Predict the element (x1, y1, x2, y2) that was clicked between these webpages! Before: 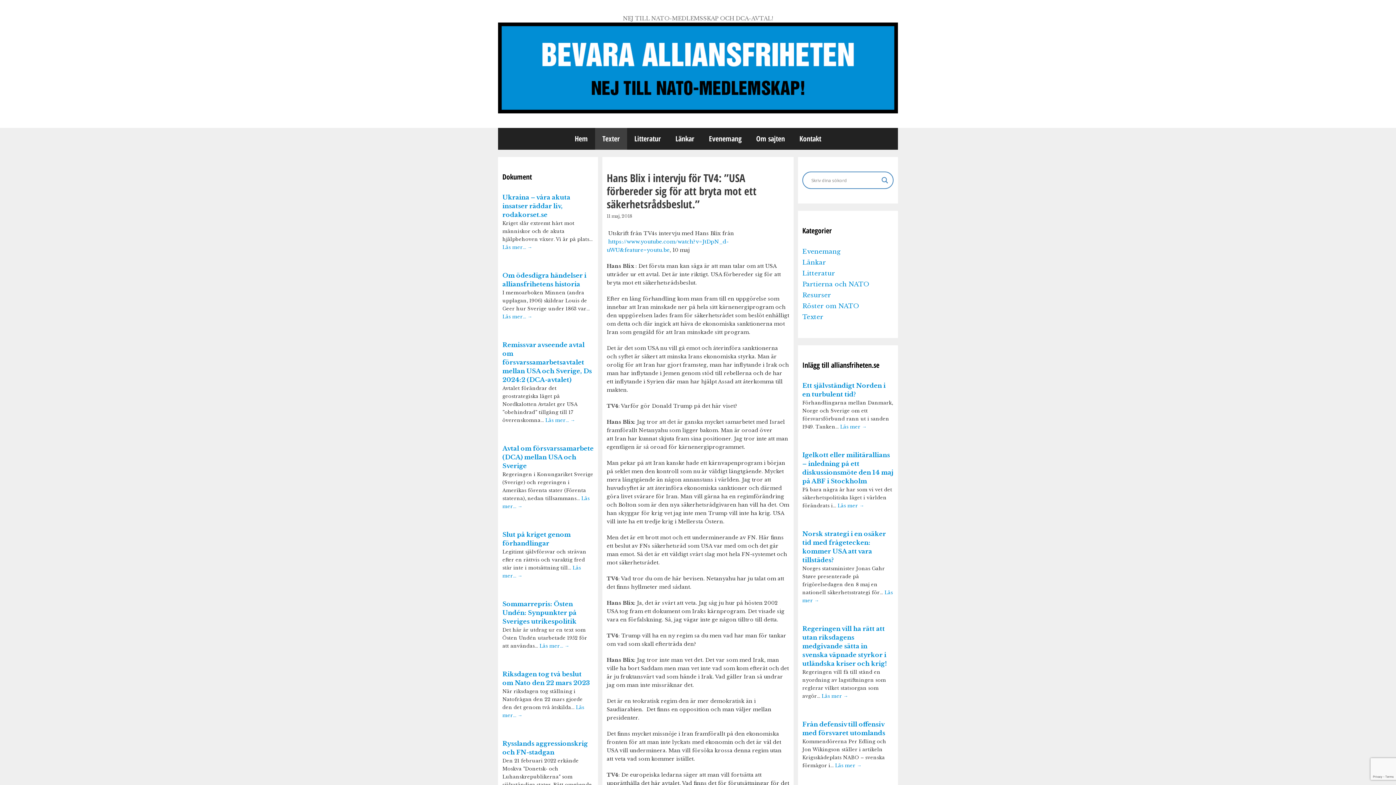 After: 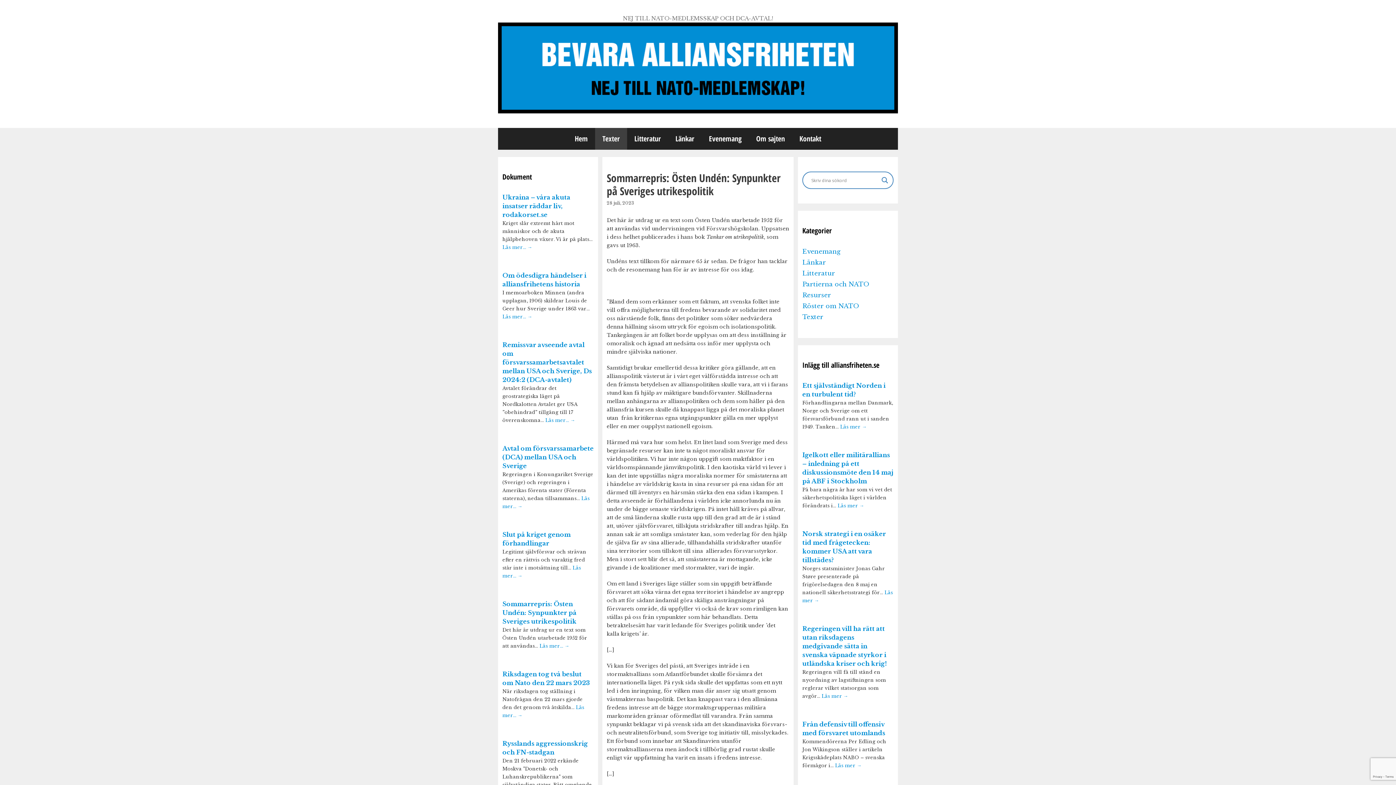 Action: label: Sommarrepris: Östen Undén: Synpunkter på Sveriges utrikespolitik bbox: (502, 600, 576, 625)